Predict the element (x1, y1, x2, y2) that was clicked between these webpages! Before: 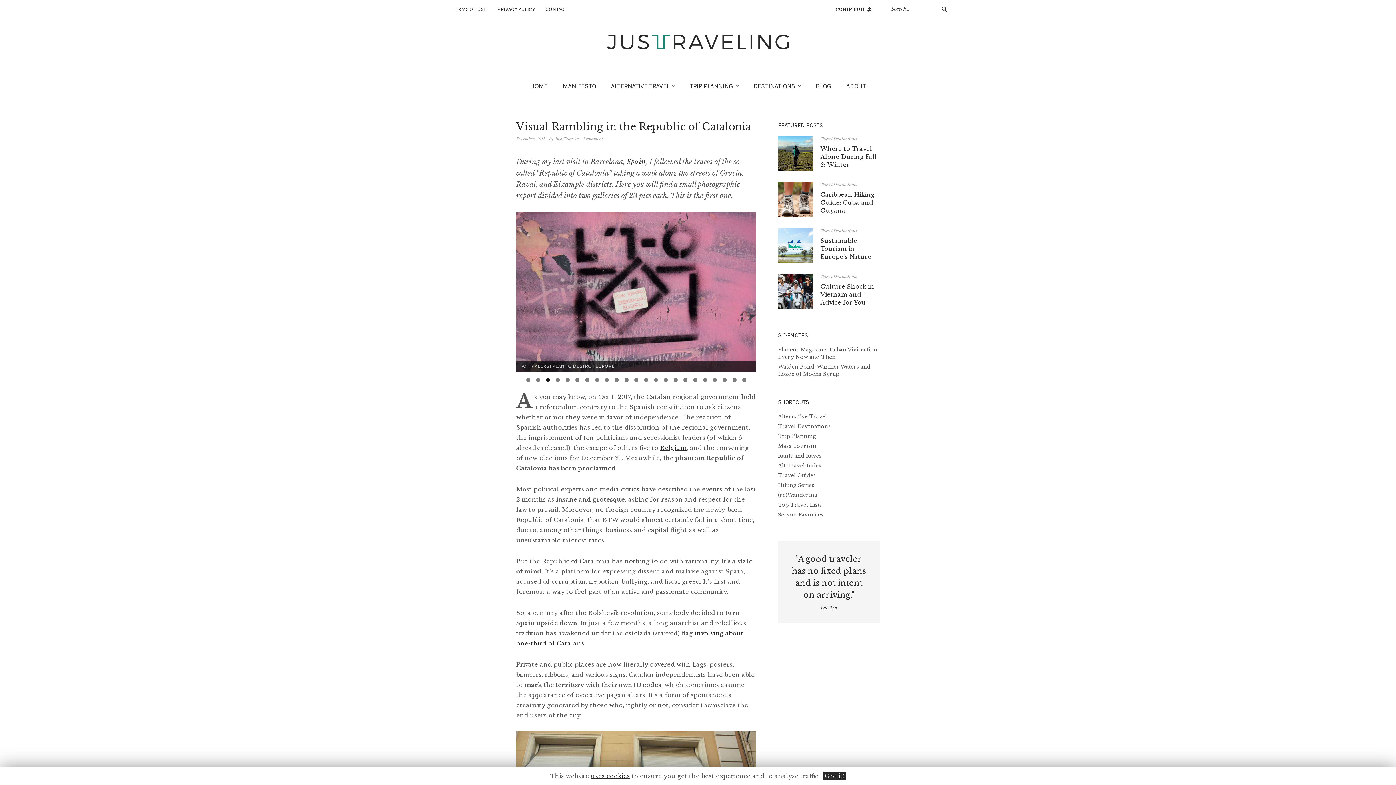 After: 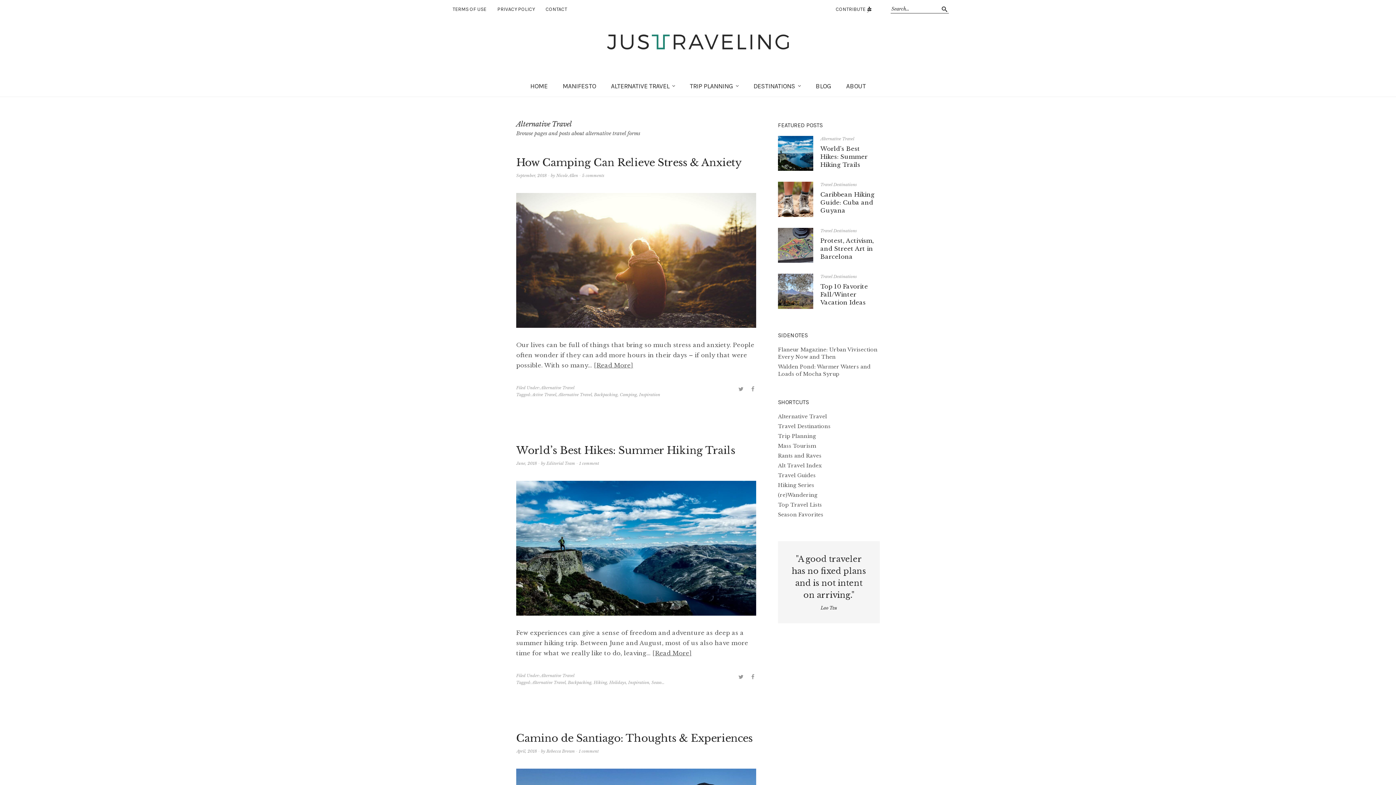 Action: bbox: (604, 75, 681, 97) label: ALTERNATIVE TRAVEL